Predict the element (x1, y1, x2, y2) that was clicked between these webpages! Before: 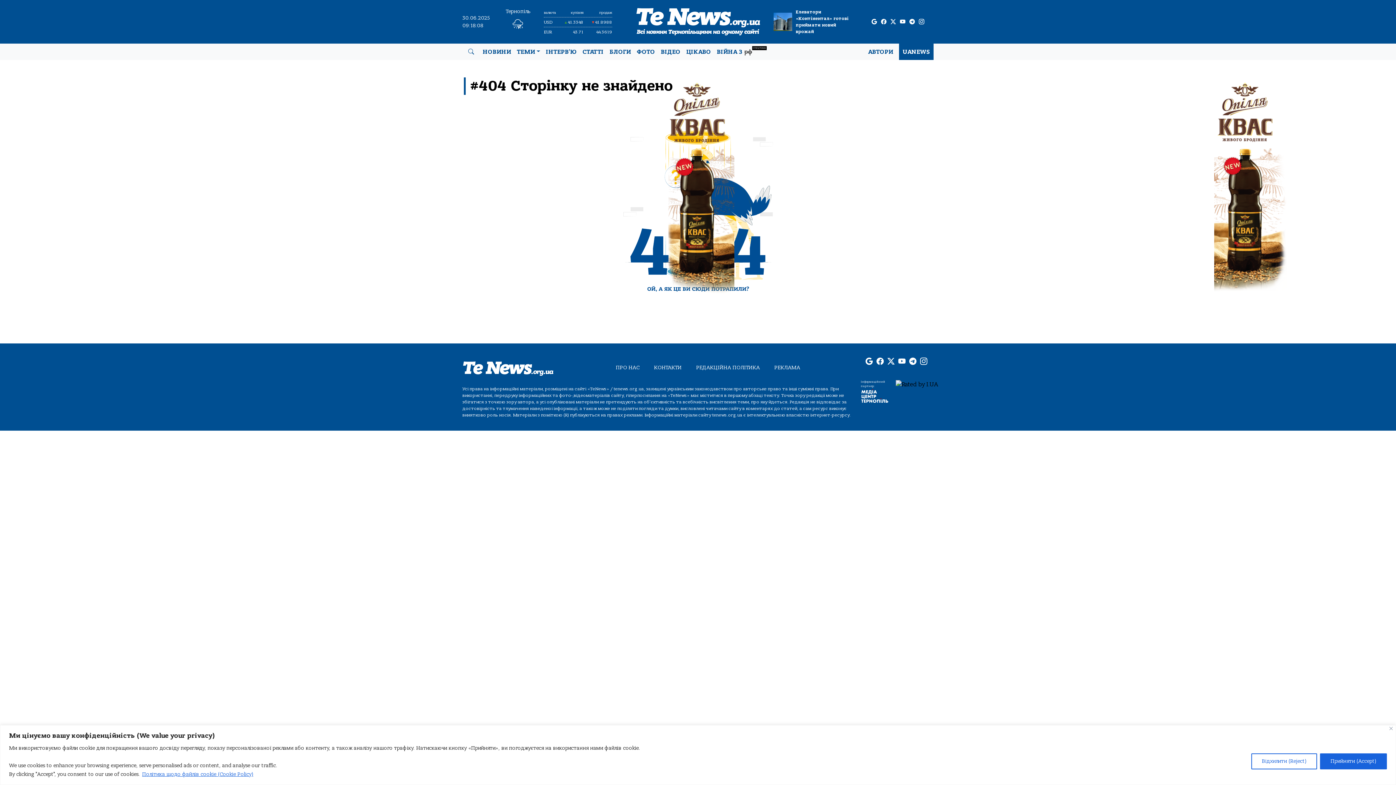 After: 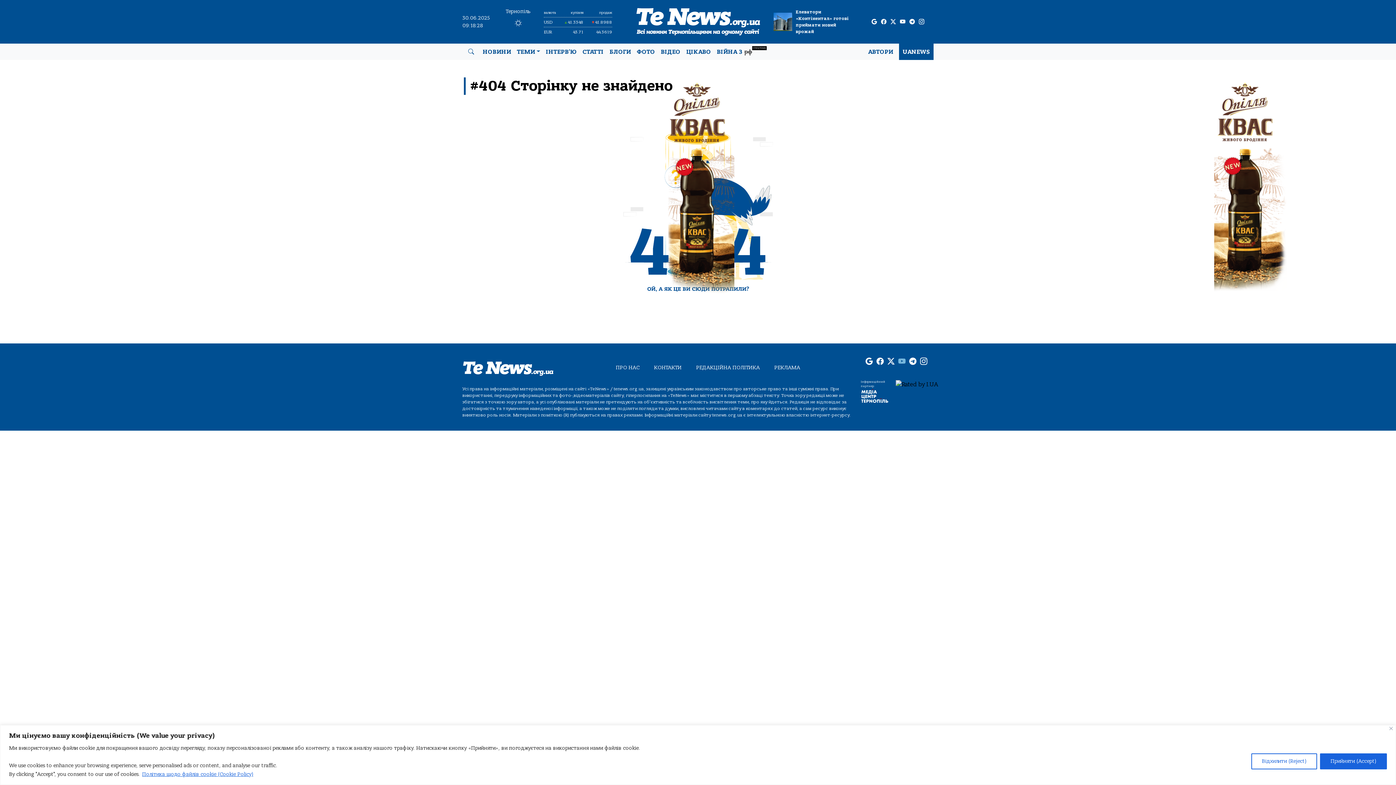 Action: bbox: (898, 356, 905, 367) label: youtube page